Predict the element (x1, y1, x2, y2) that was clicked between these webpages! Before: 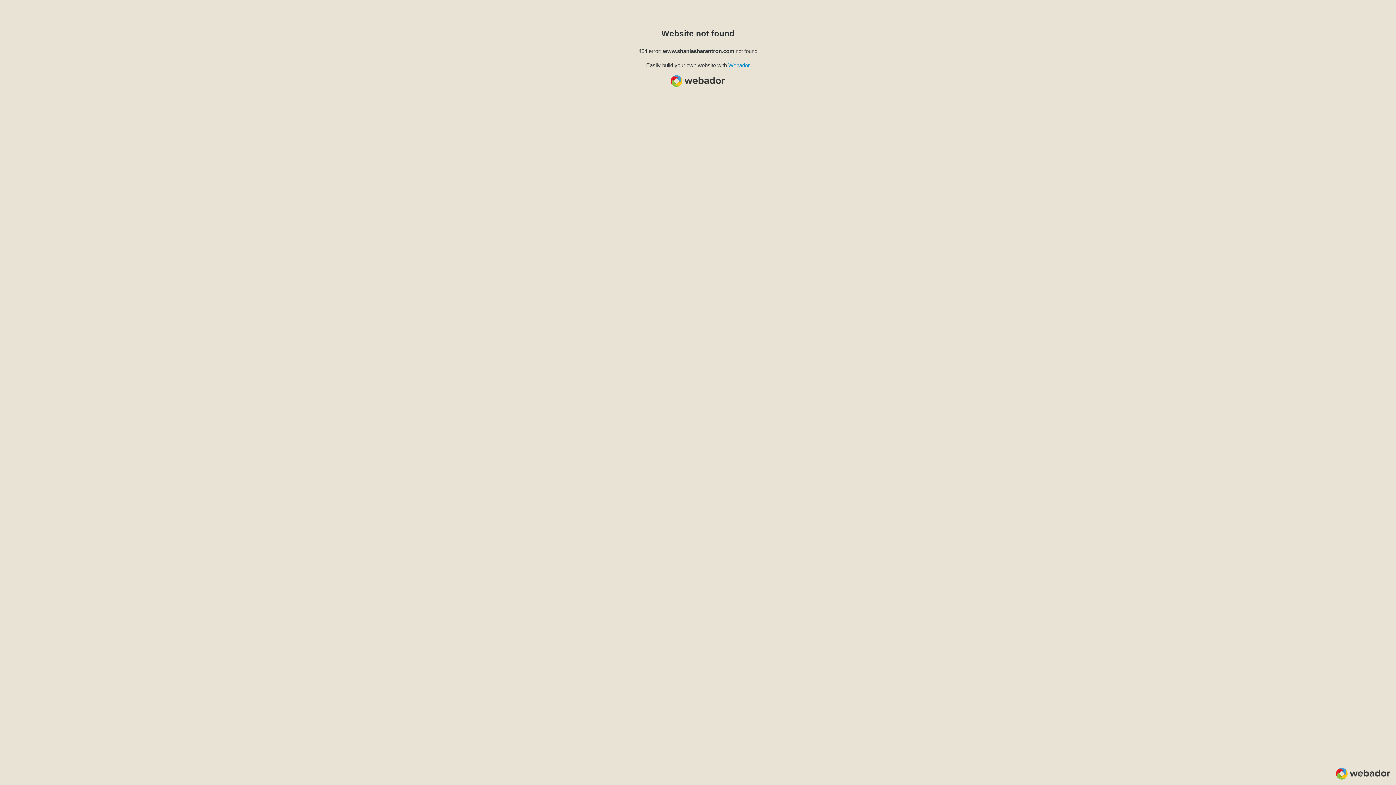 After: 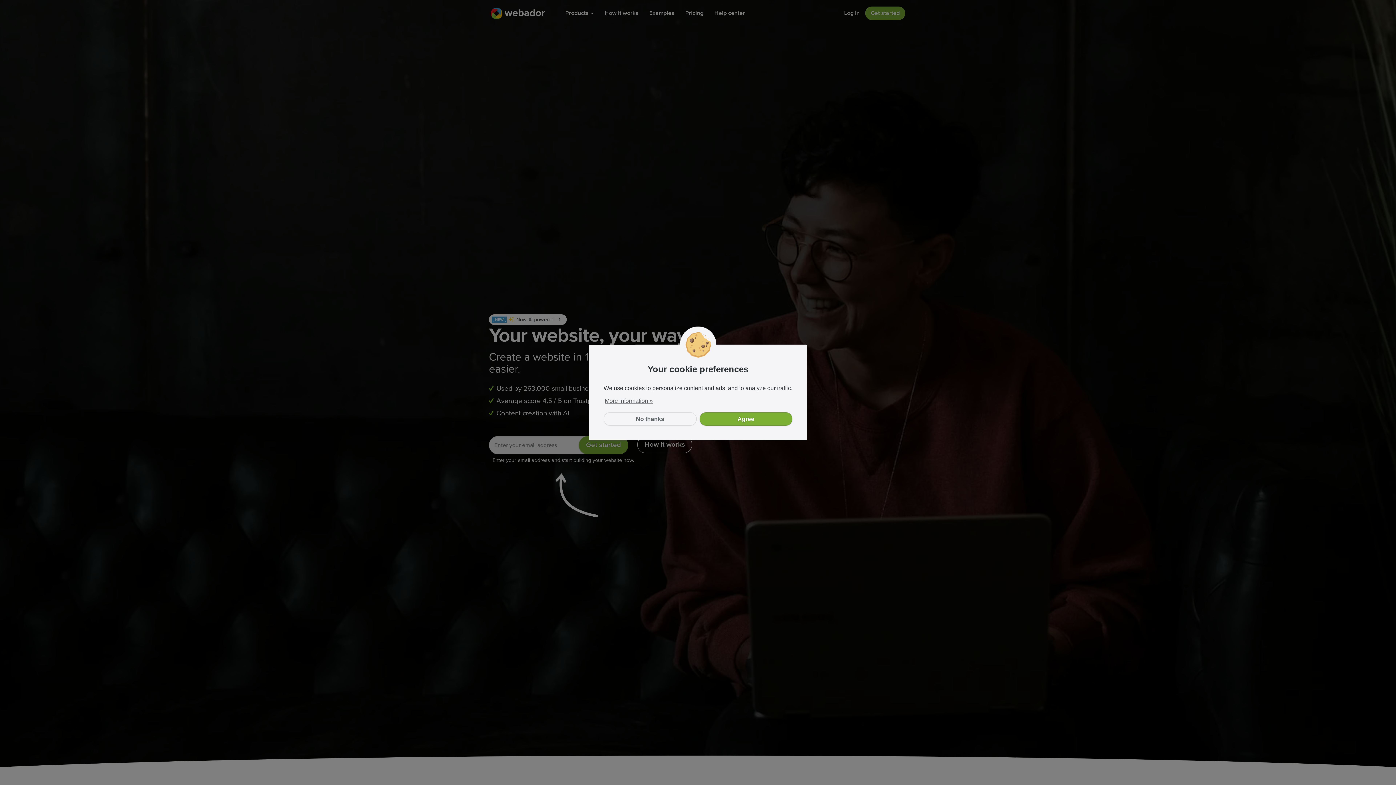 Action: label: Webador bbox: (728, 62, 750, 68)